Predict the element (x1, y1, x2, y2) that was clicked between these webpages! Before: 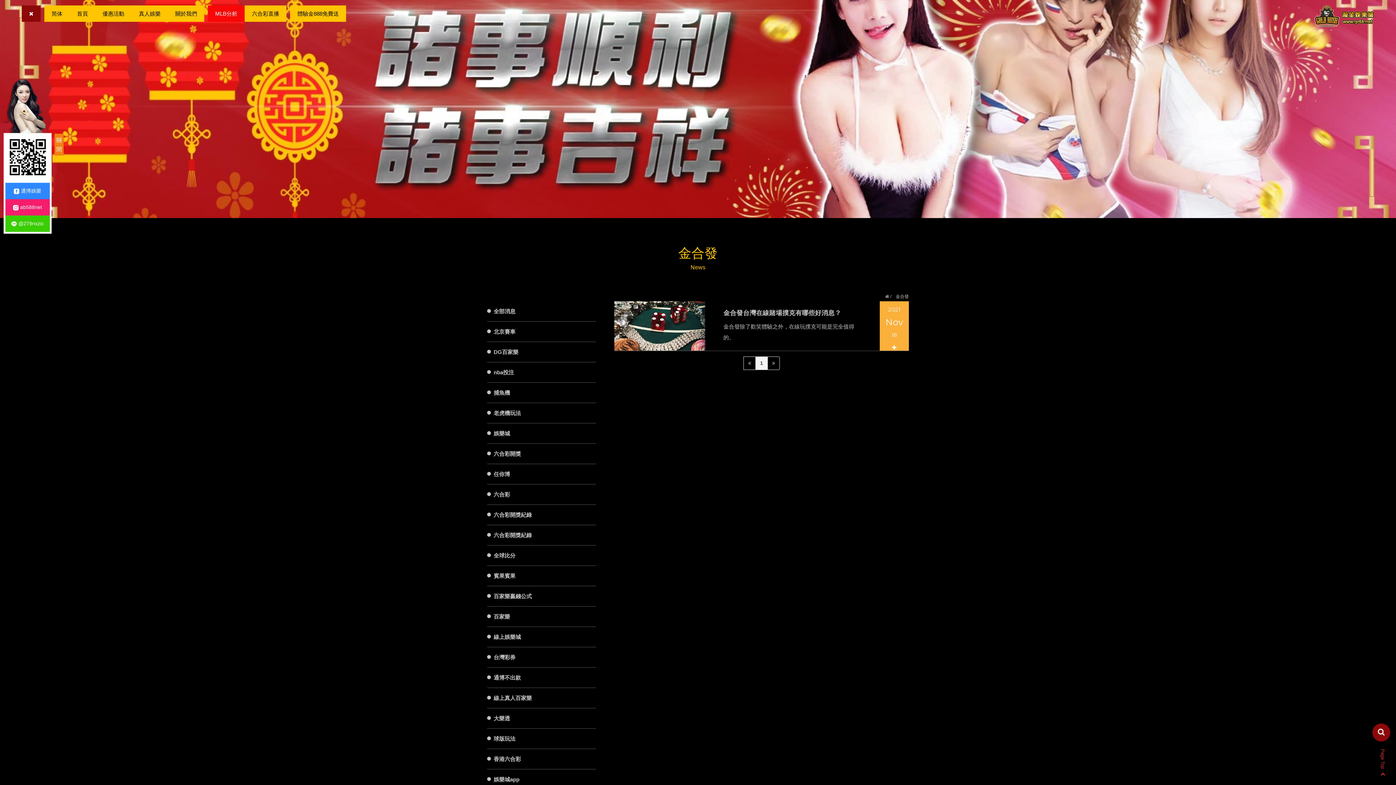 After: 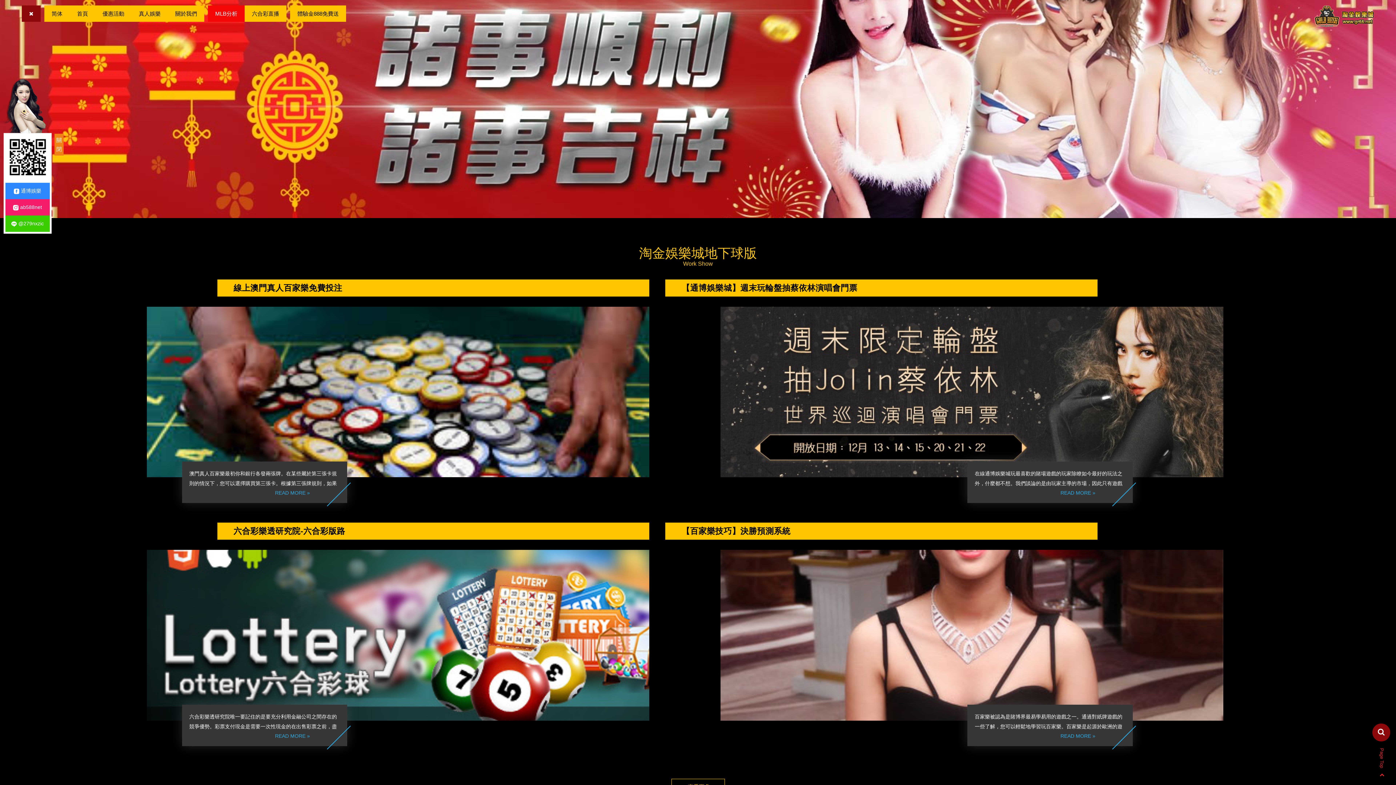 Action: label: 首頁 bbox: (69, 5, 95, 21)